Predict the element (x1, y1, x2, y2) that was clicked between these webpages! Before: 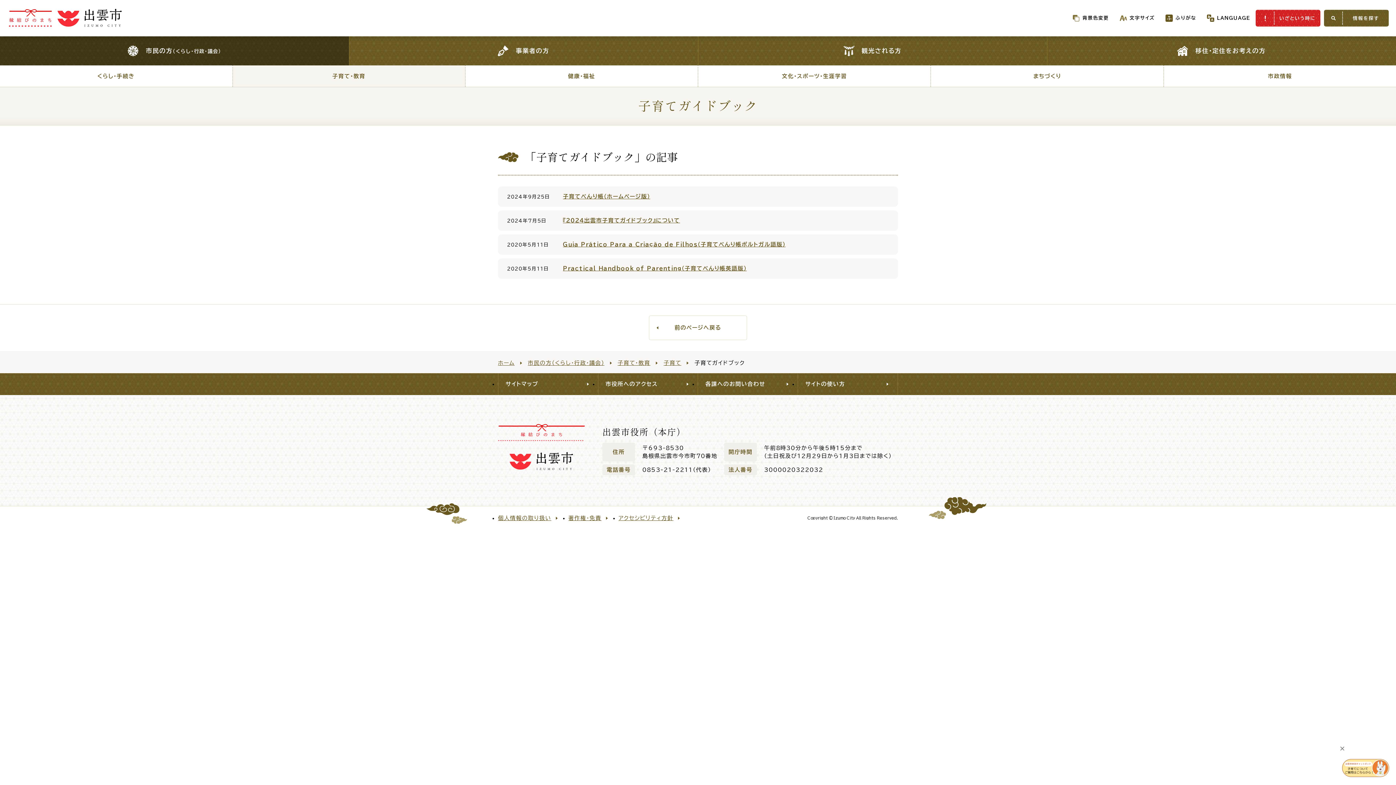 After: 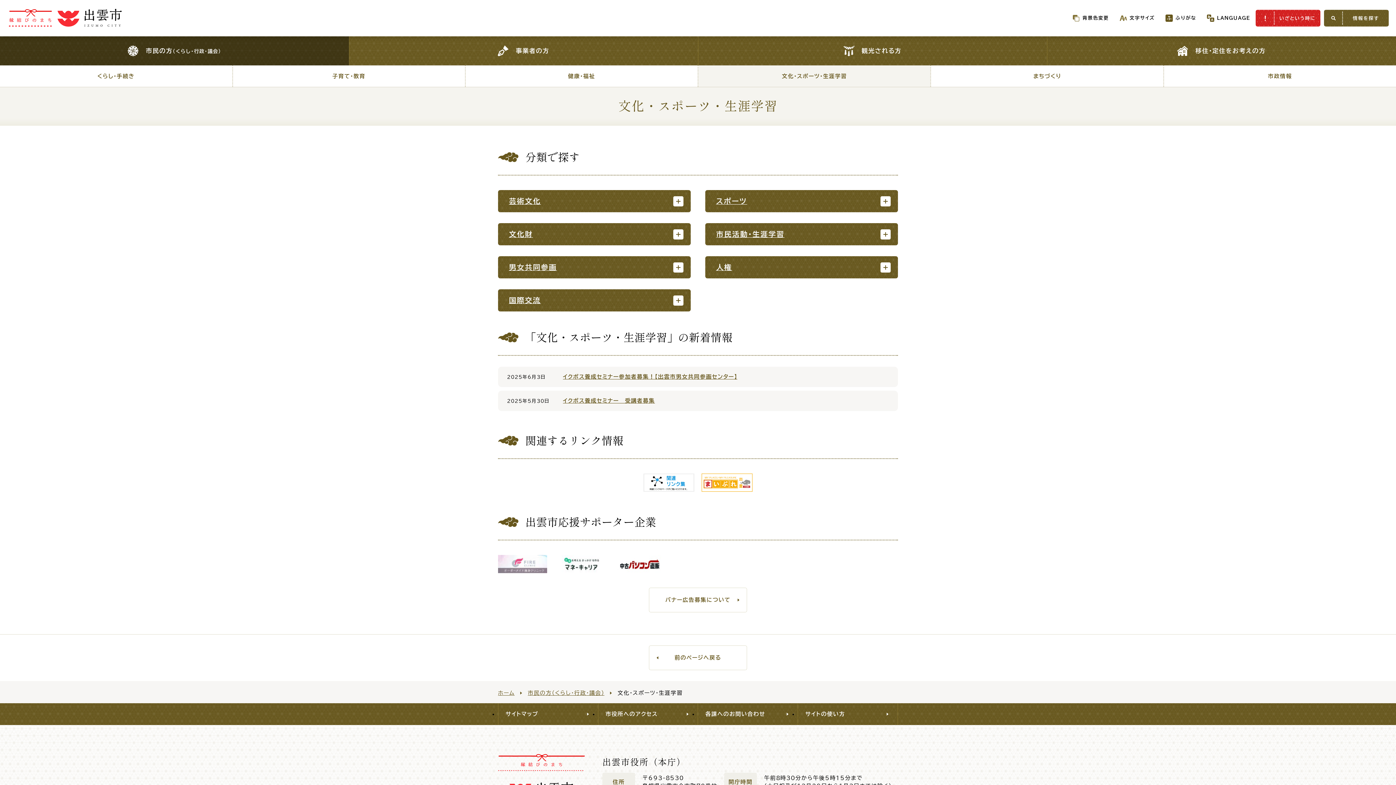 Action: label: 文化・スポーツ・生涯学習 bbox: (698, 65, 930, 86)